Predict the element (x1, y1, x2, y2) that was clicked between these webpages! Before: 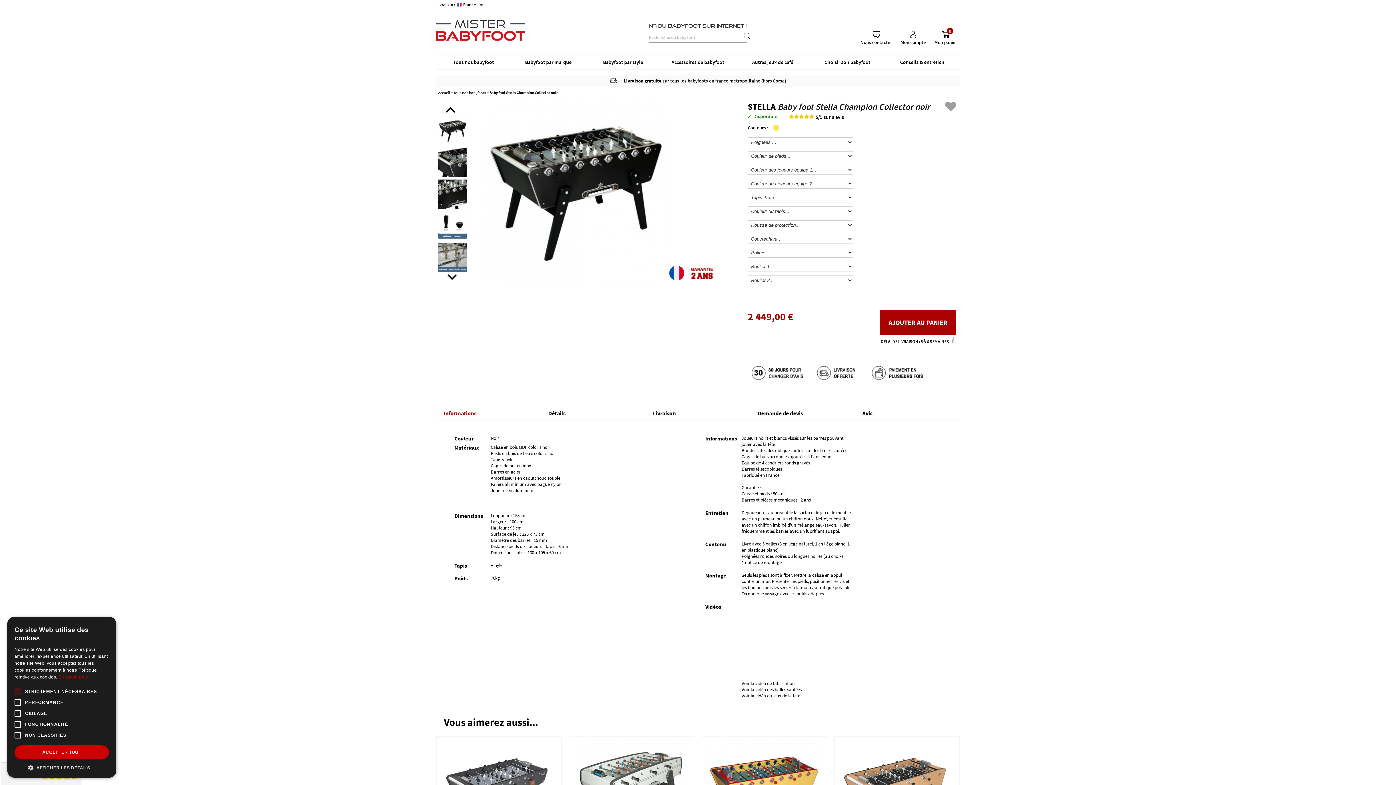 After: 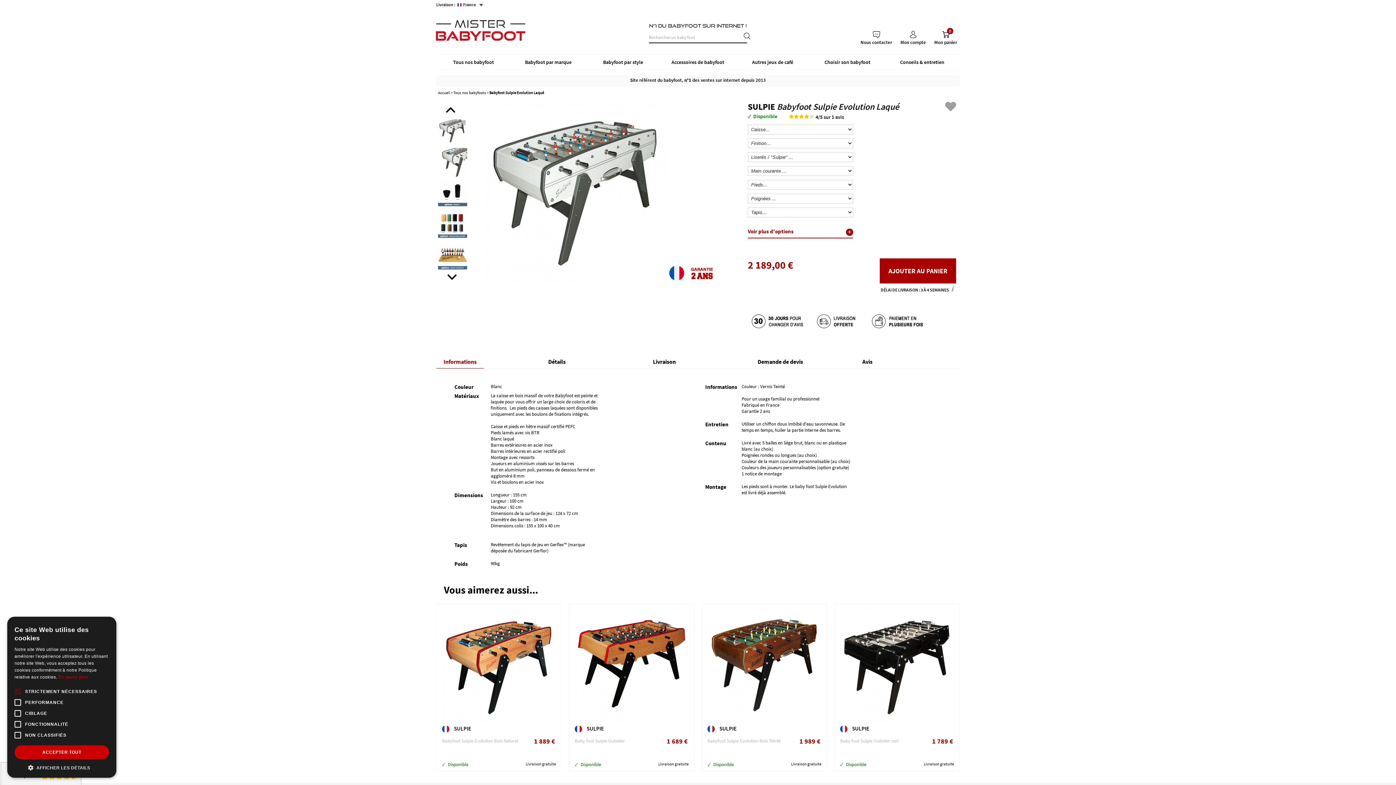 Action: bbox: (574, 740, 688, 746) label:  